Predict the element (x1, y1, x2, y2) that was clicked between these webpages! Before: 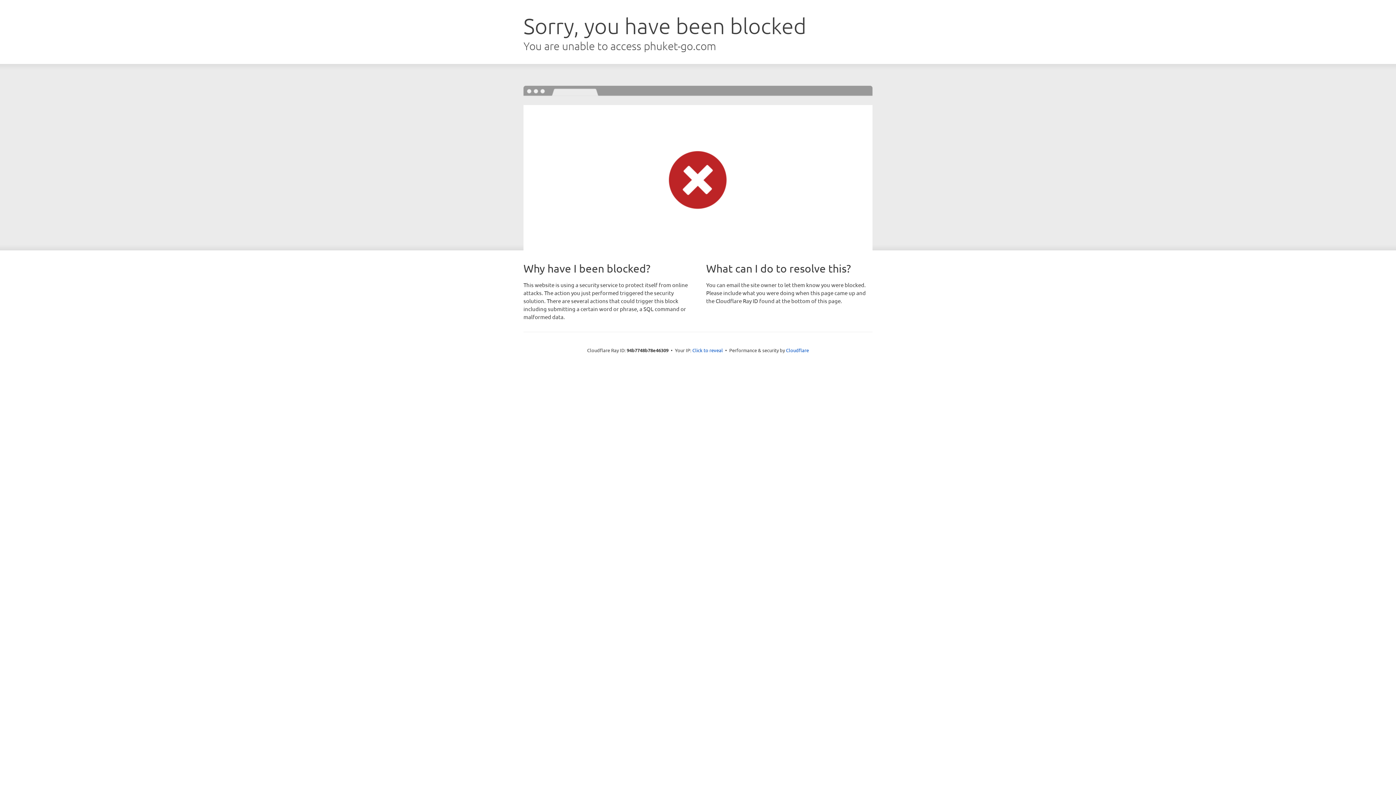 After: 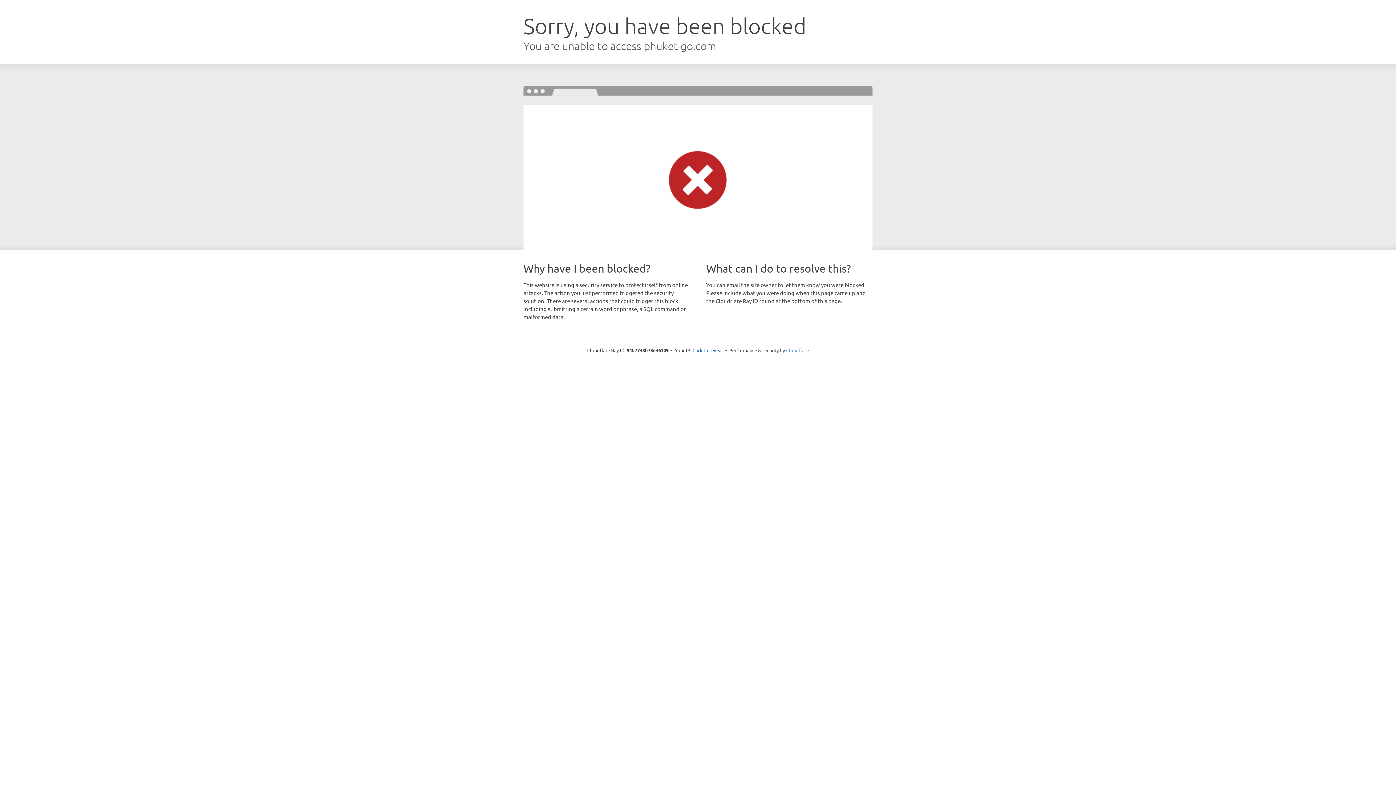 Action: label: Cloudflare bbox: (786, 347, 809, 353)